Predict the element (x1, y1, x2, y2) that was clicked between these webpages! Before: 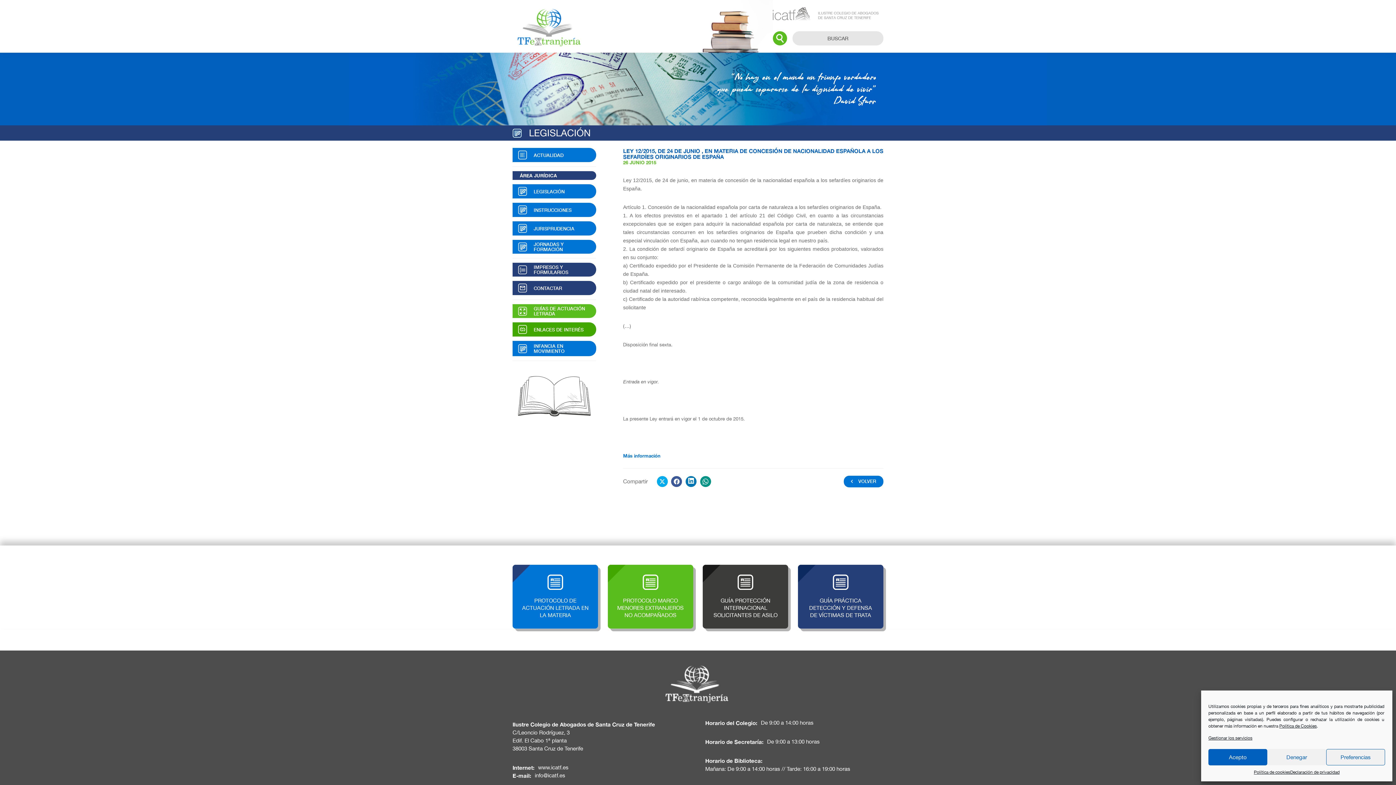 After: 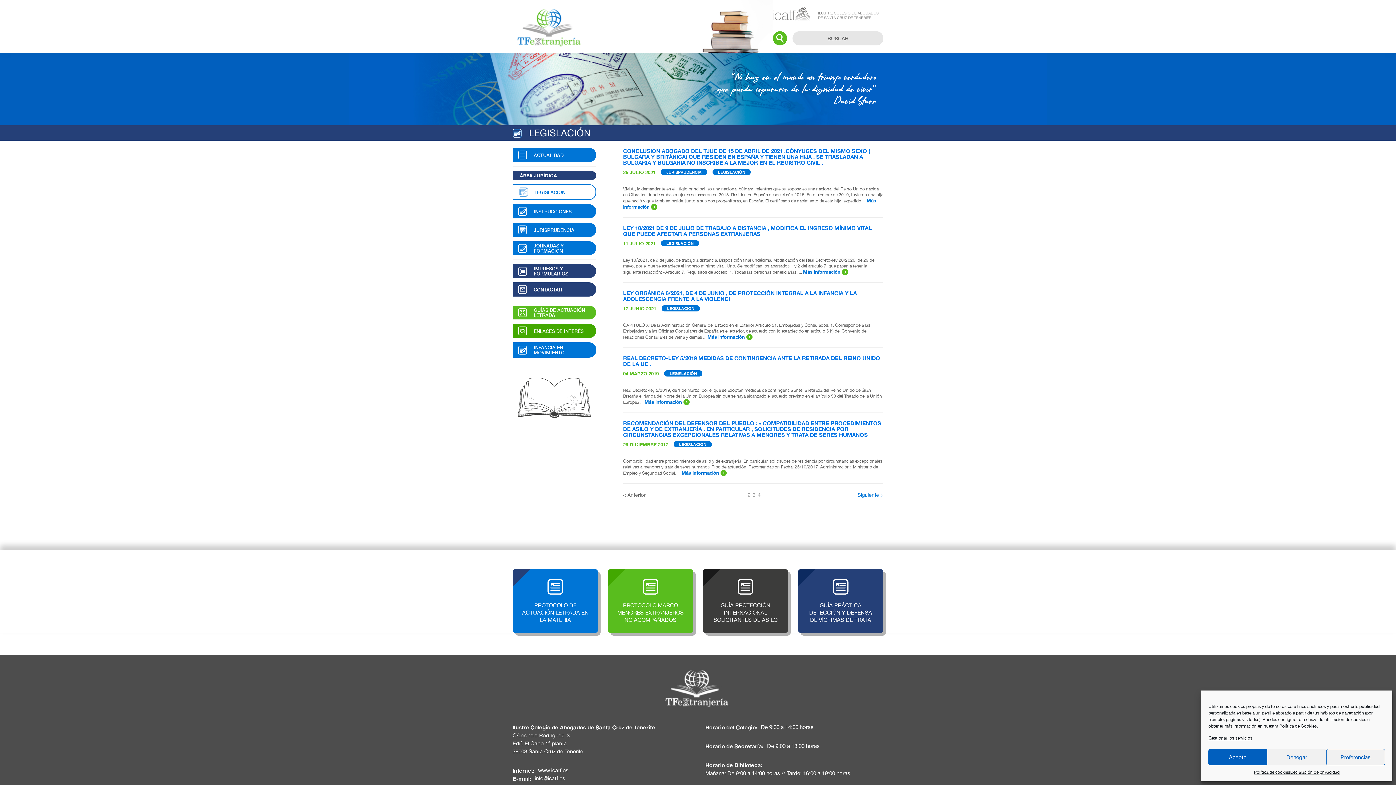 Action: label: LEGISLACIÓN bbox: (512, 184, 596, 198)